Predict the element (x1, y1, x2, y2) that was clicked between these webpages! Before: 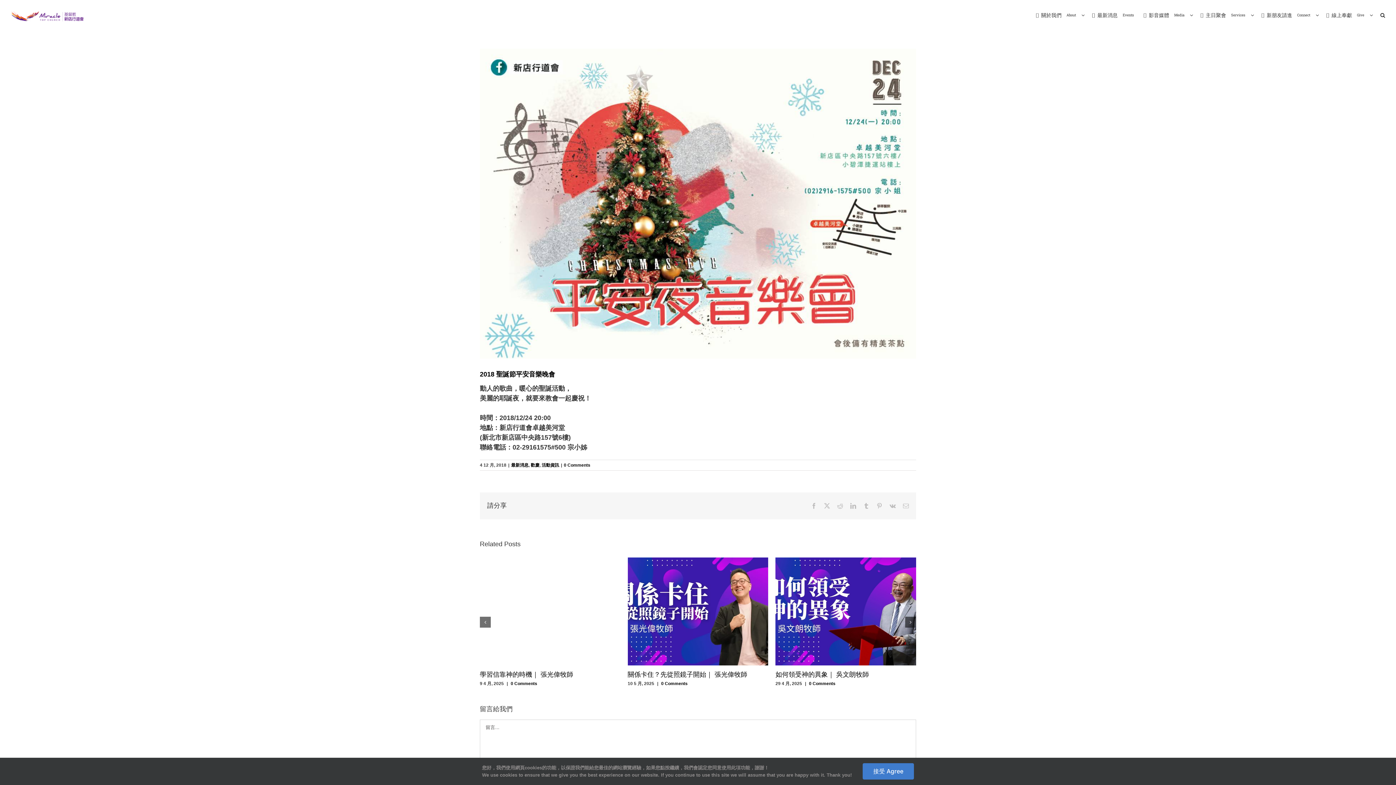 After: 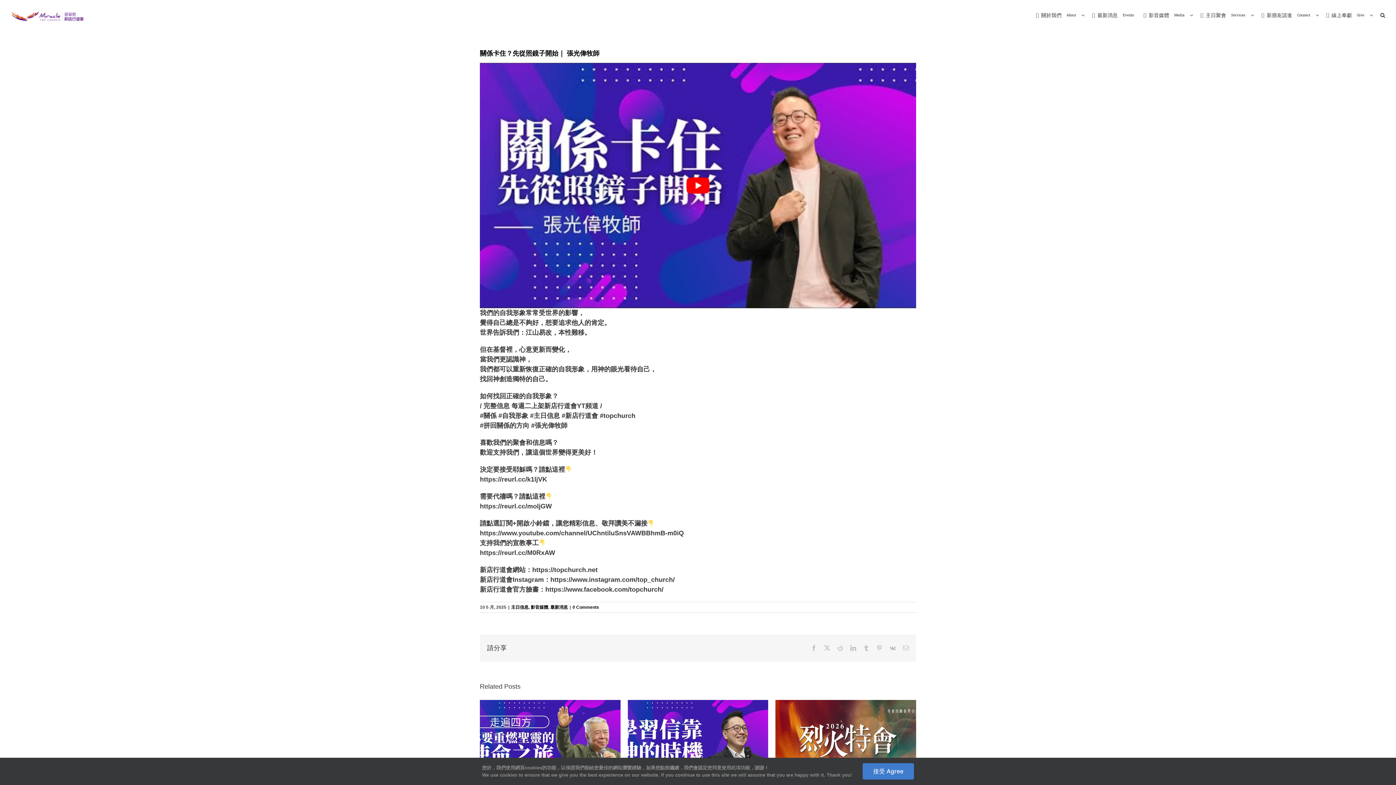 Action: bbox: (480, 671, 599, 678) label: 關係卡住？先從照鏡子開始｜ 張光偉牧師